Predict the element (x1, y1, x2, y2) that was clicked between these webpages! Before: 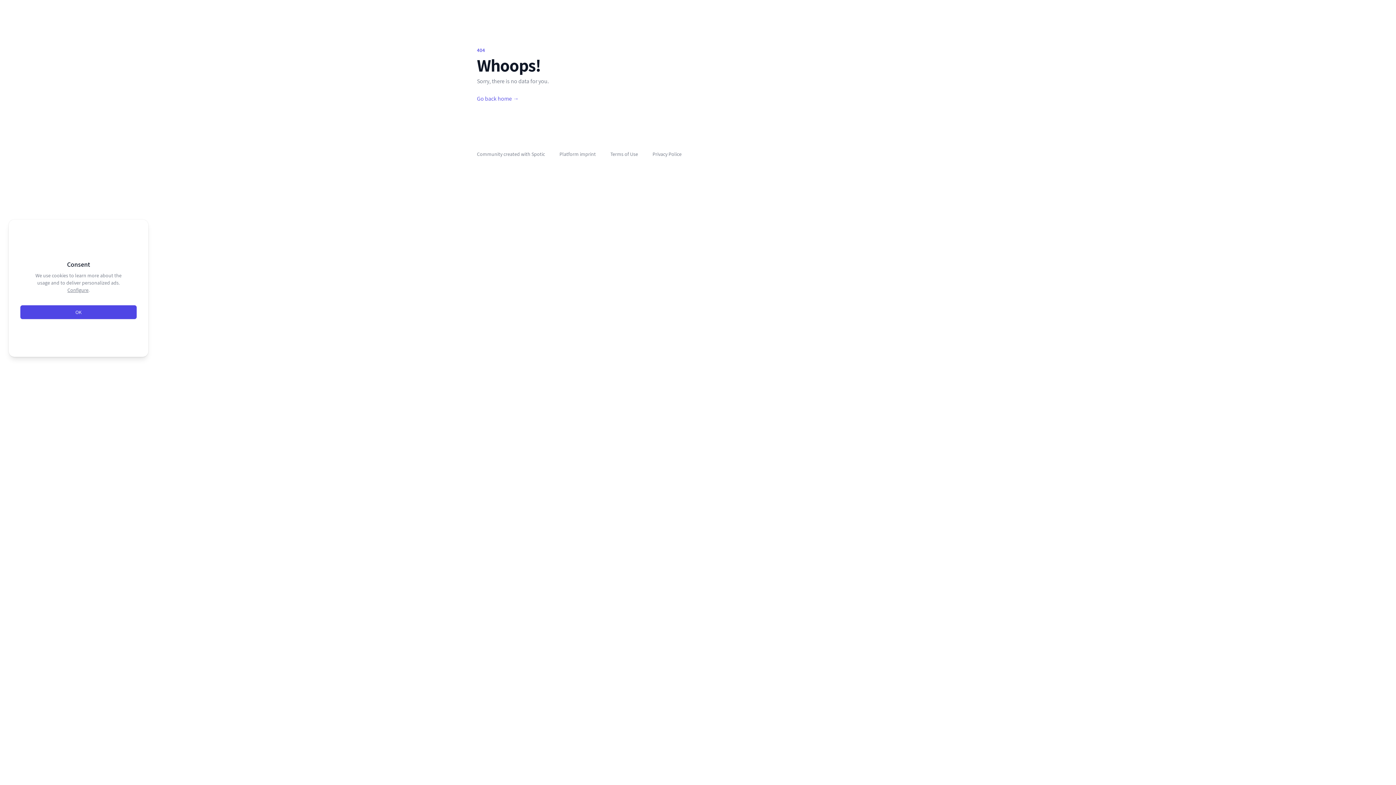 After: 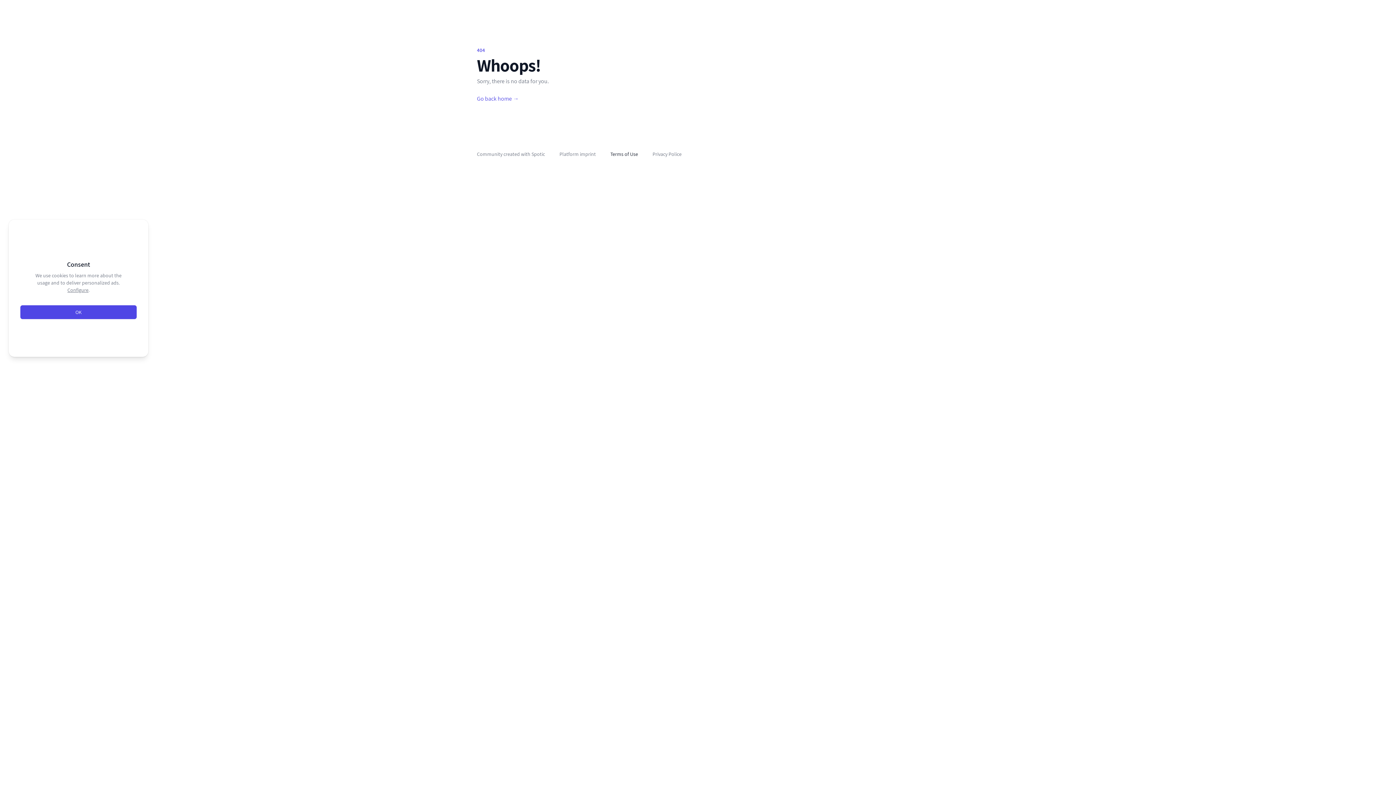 Action: label: Terms of Use bbox: (610, 150, 638, 157)